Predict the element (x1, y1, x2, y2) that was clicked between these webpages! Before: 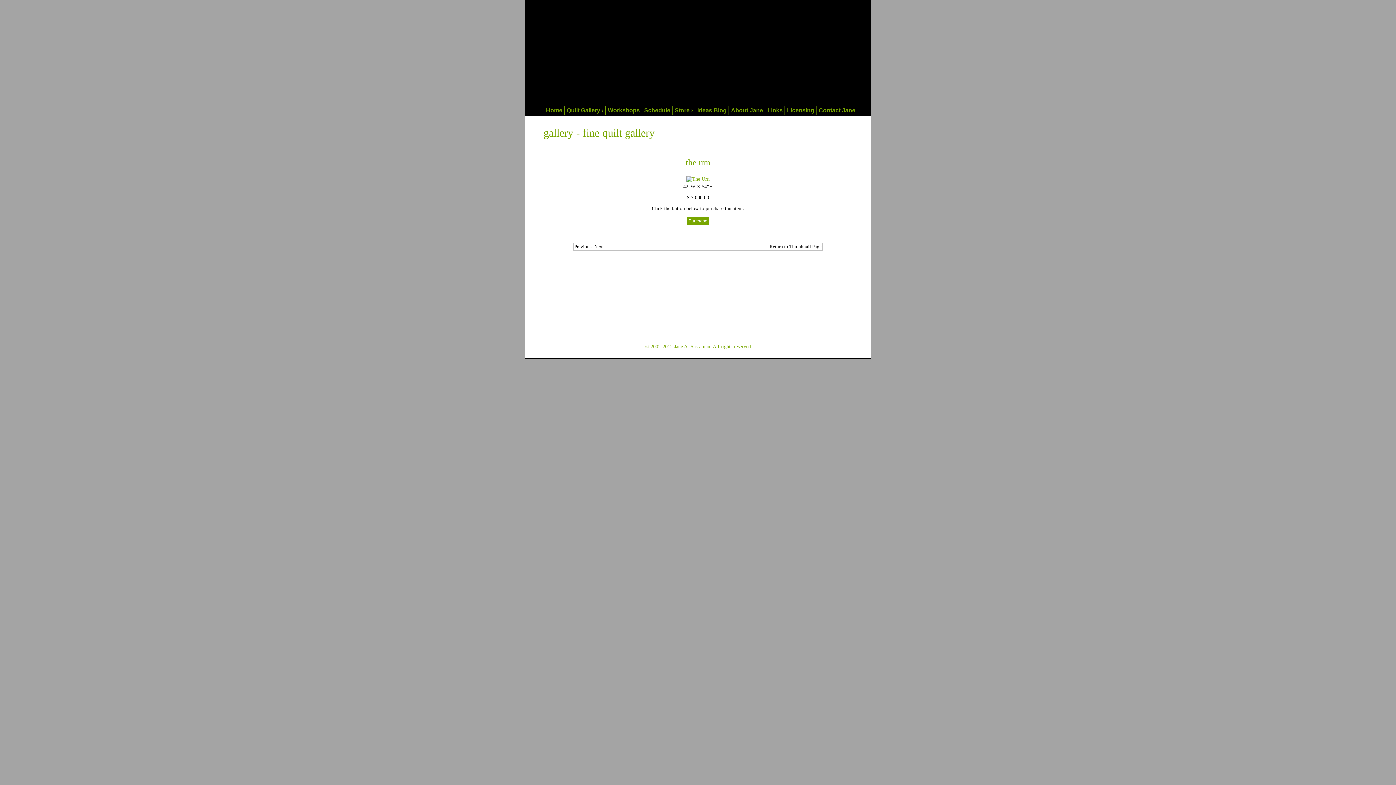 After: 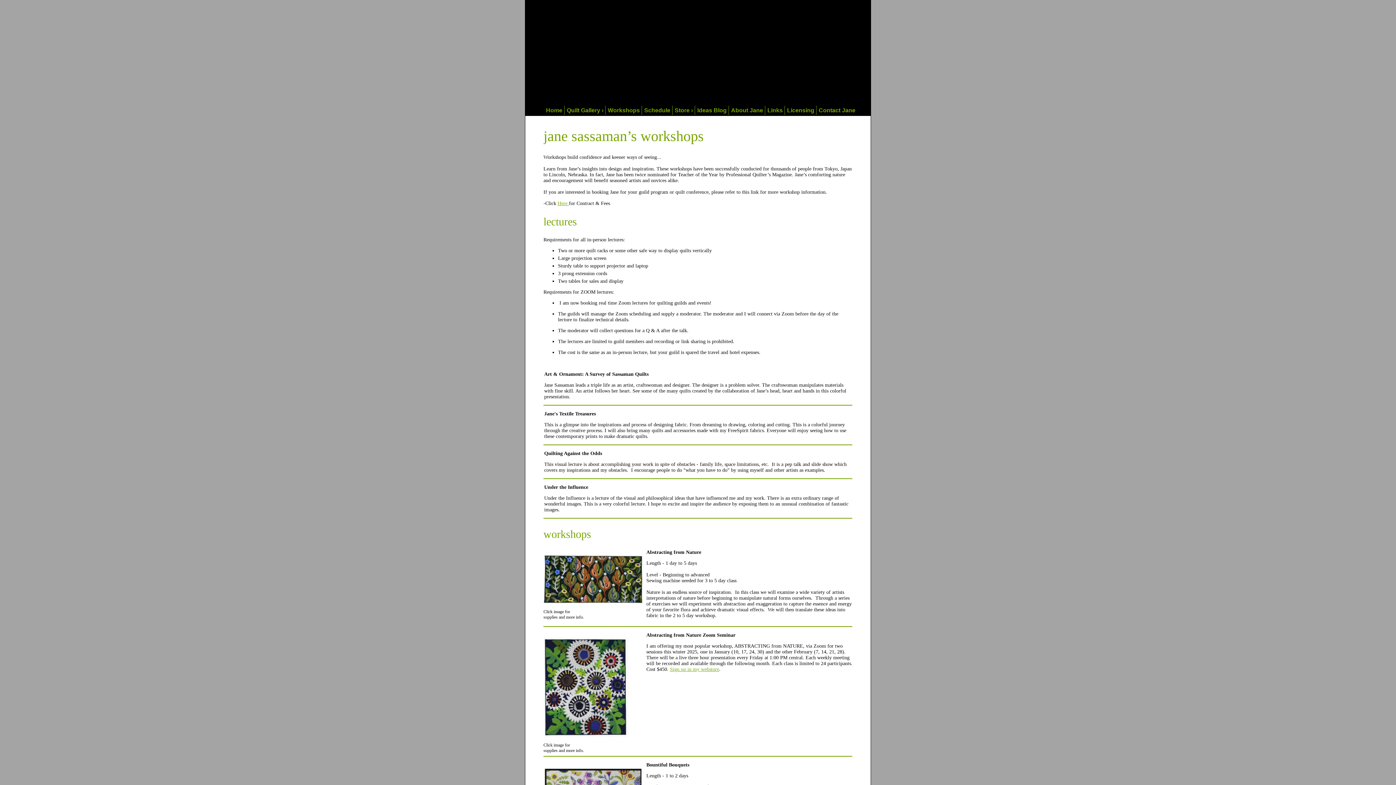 Action: bbox: (605, 105, 641, 114) label: Workshops